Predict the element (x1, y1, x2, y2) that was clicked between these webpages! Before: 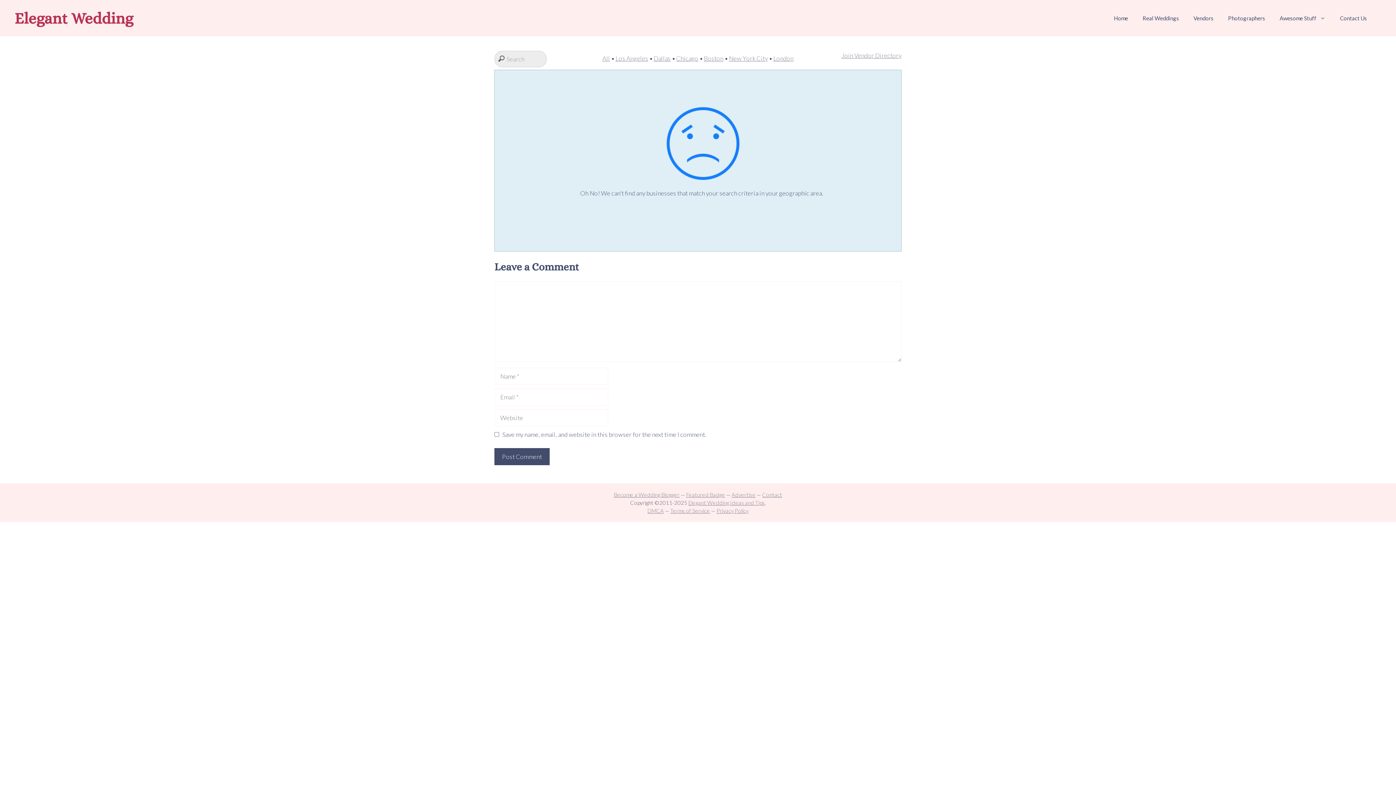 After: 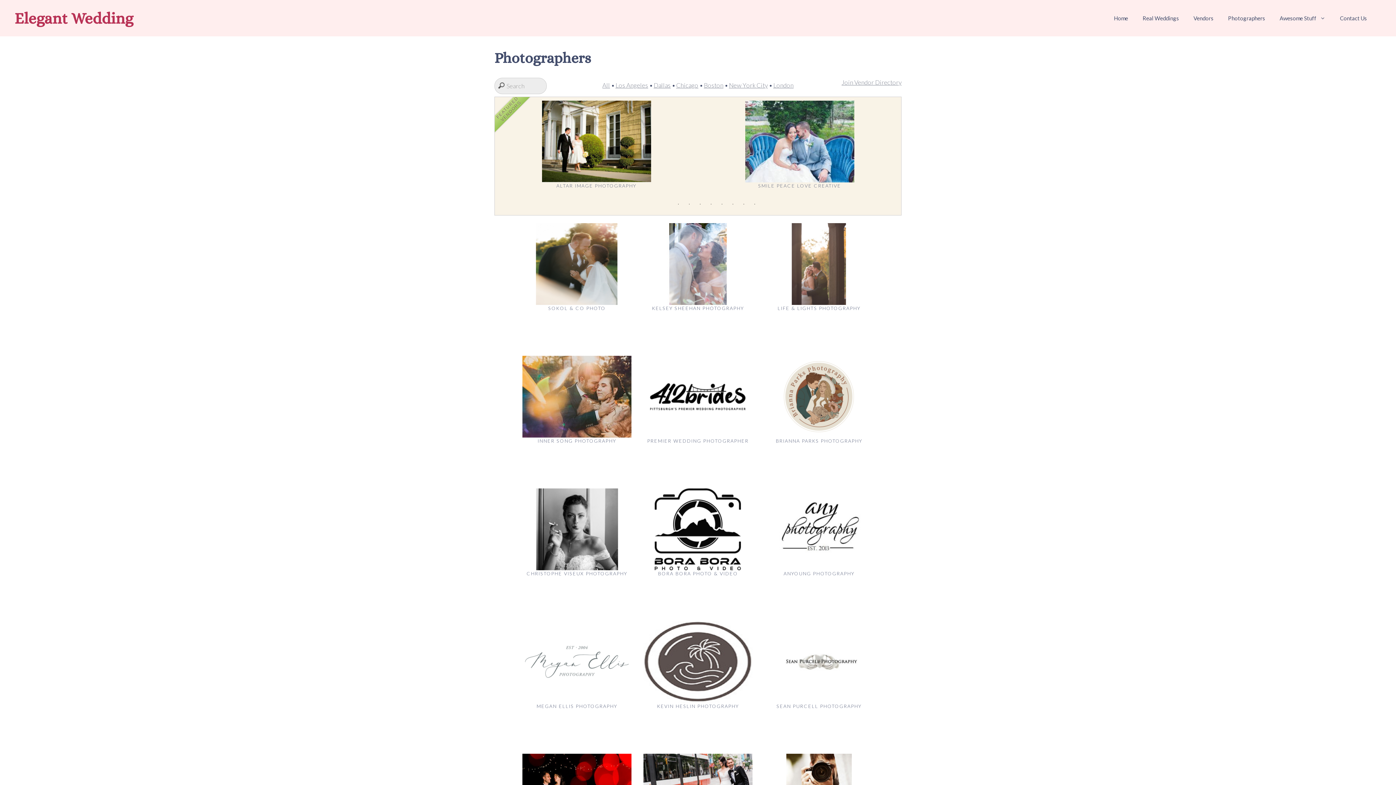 Action: bbox: (1221, 7, 1272, 29) label: Photographers